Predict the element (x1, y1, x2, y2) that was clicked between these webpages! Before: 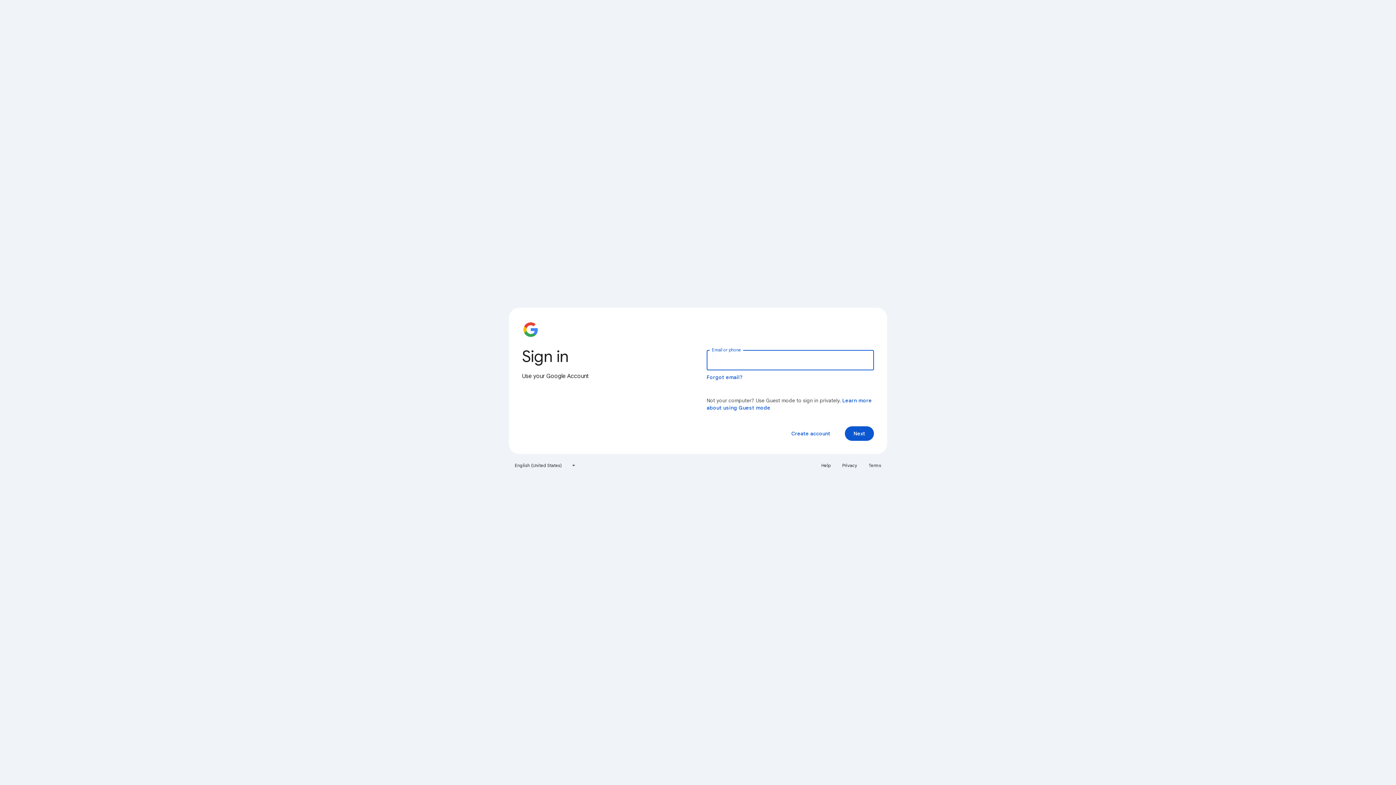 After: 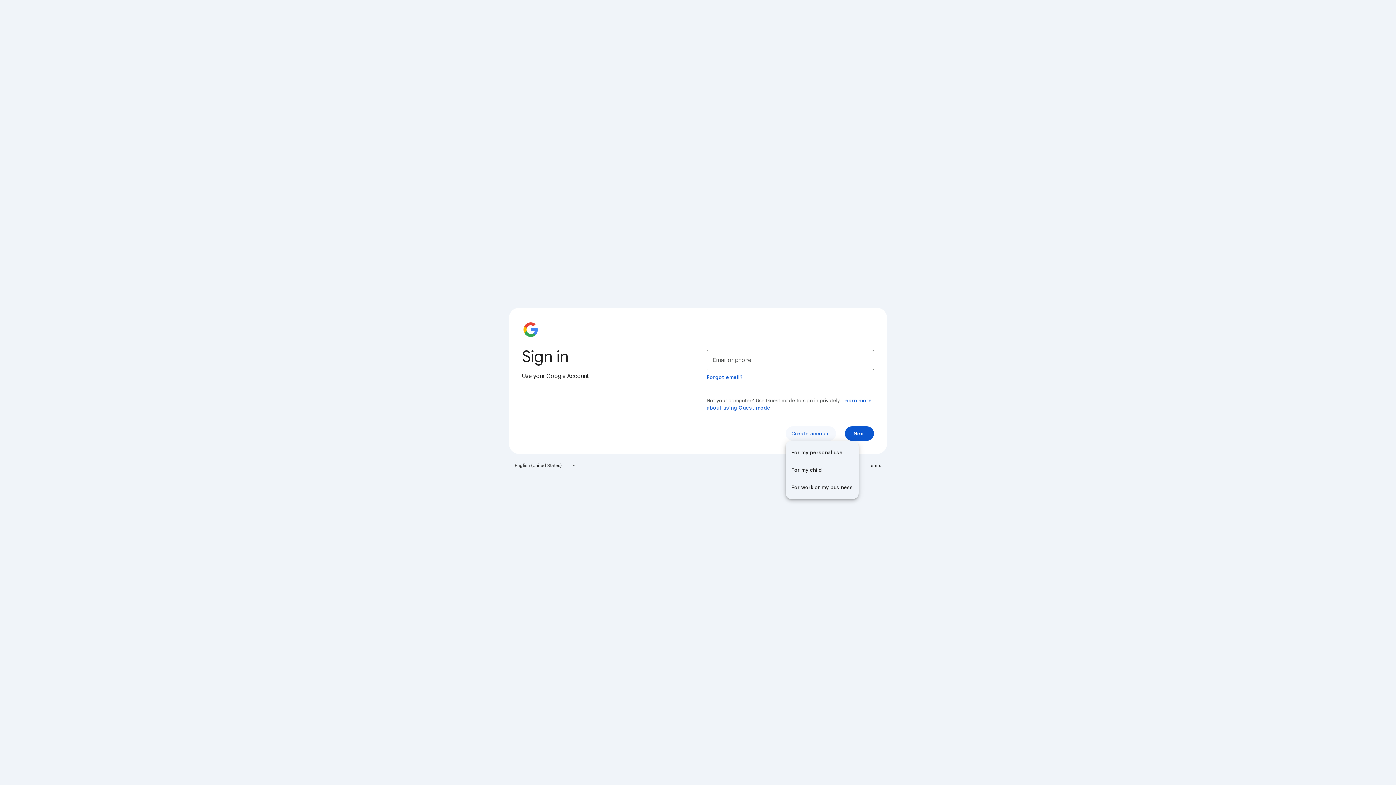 Action: bbox: (785, 426, 836, 441) label: Create account